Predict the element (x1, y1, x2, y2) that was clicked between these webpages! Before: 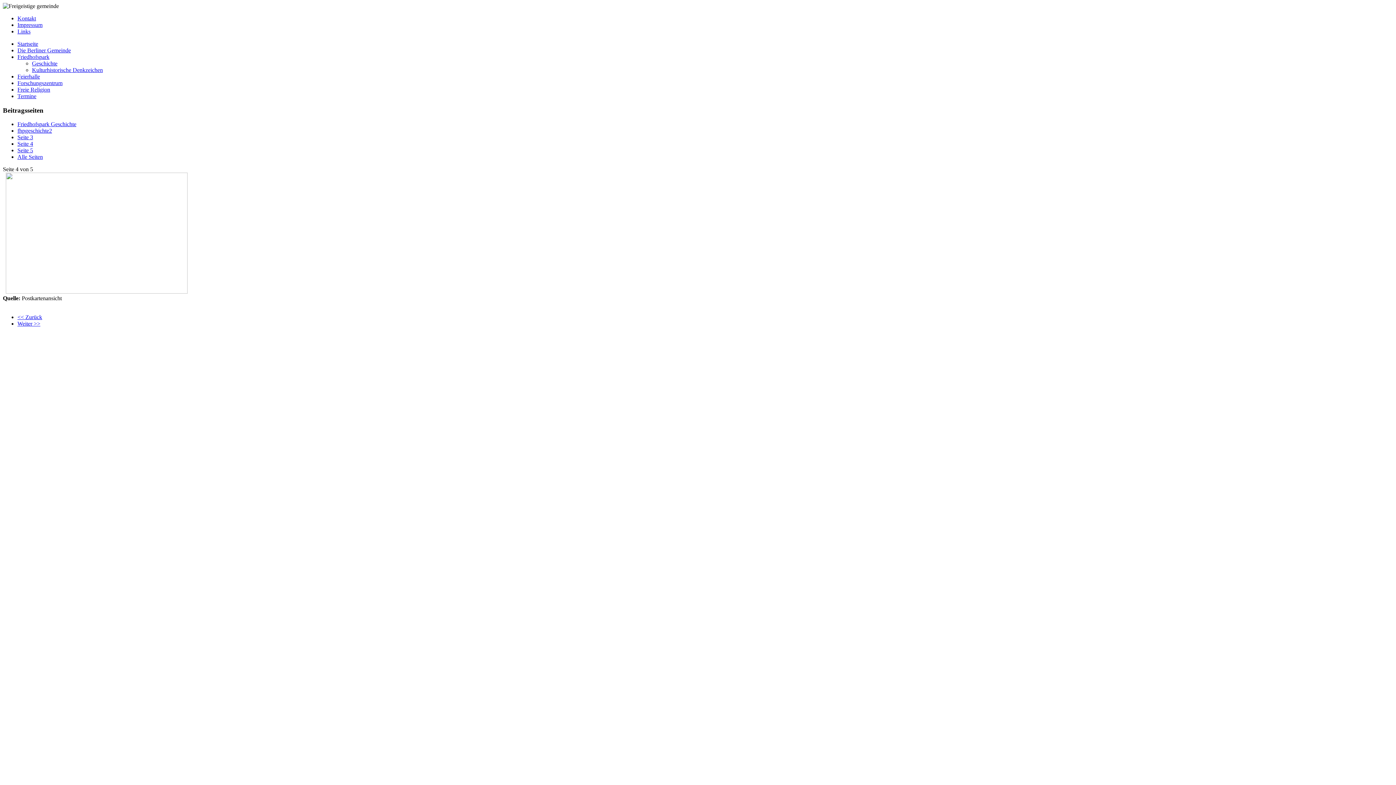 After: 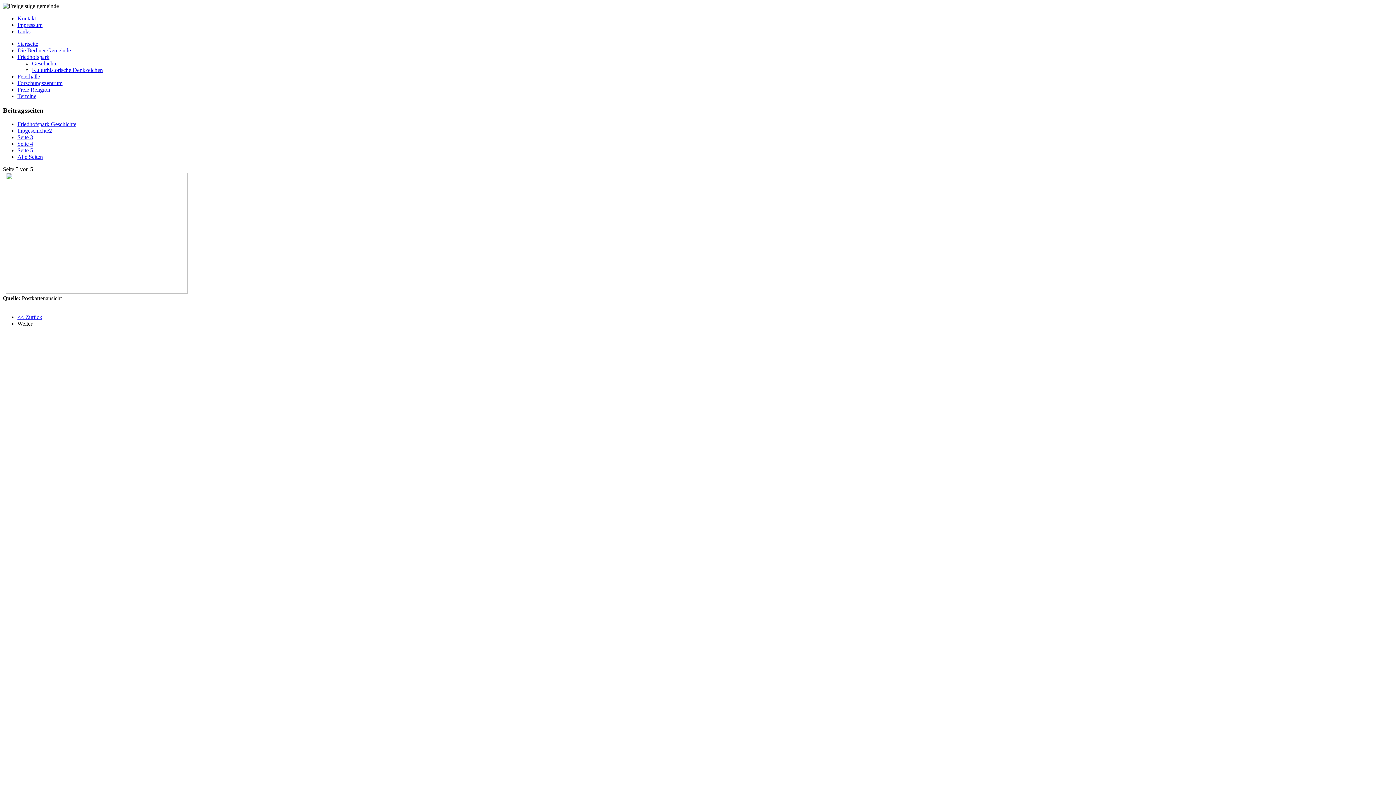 Action: bbox: (17, 147, 33, 153) label: Seite 5